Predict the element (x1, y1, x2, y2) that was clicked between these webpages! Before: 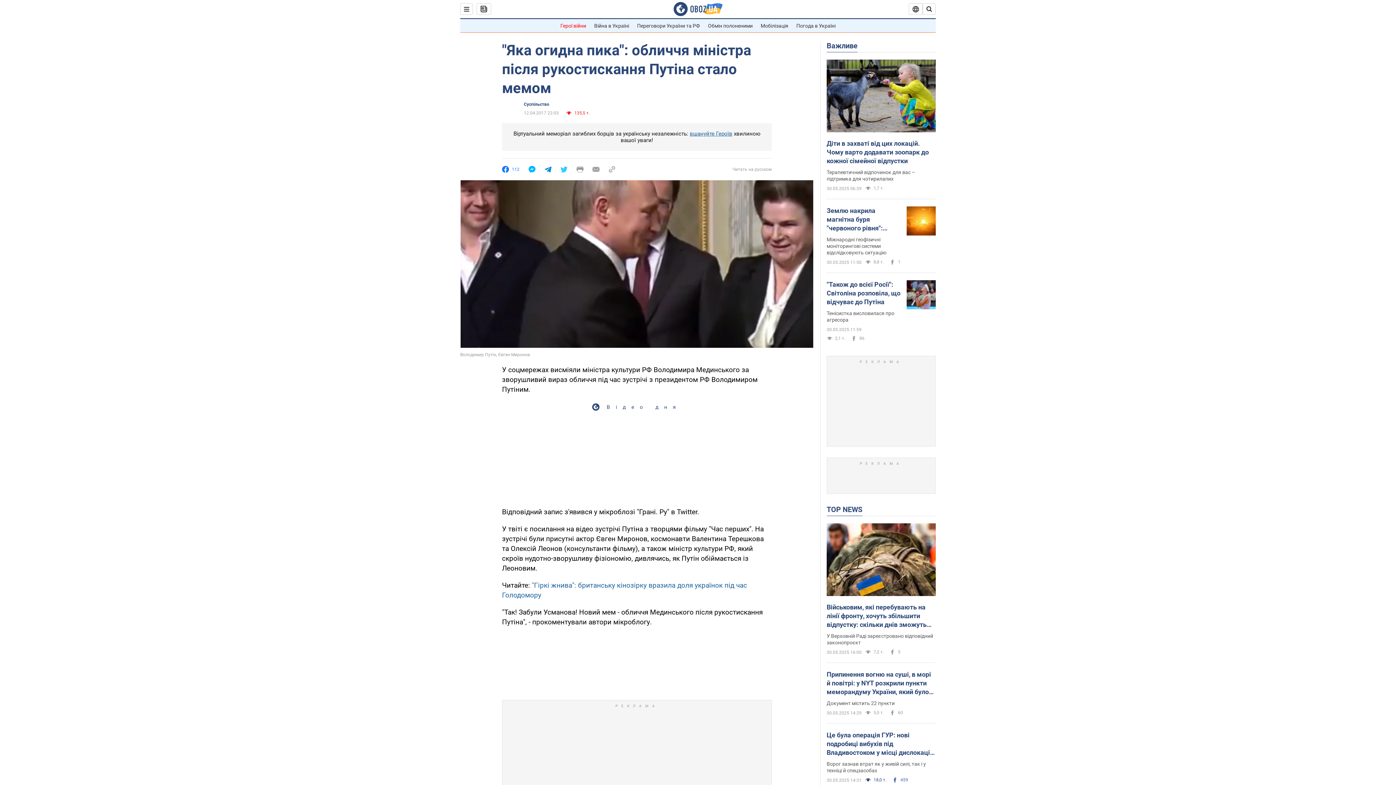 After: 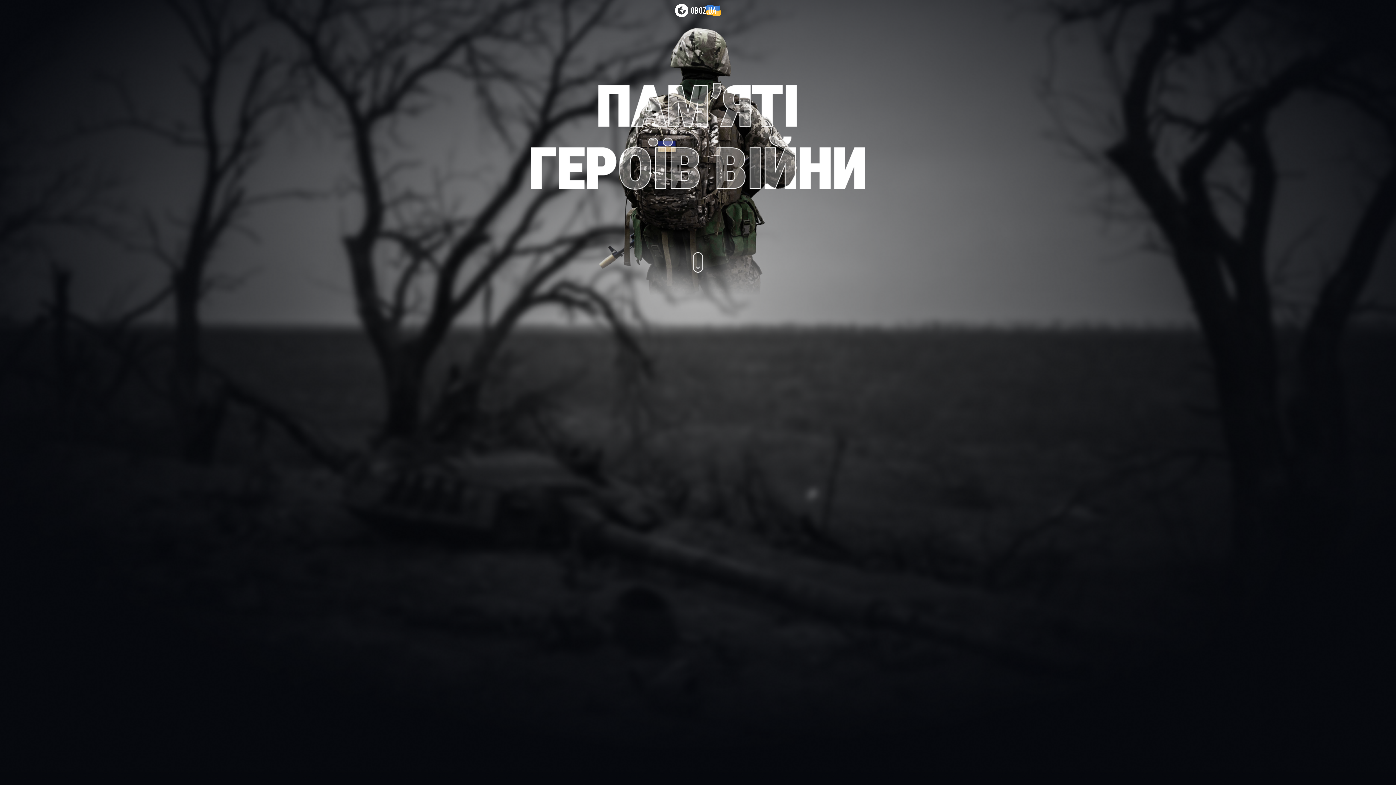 Action: bbox: (690, 130, 732, 137) label: вшануйте Героїв